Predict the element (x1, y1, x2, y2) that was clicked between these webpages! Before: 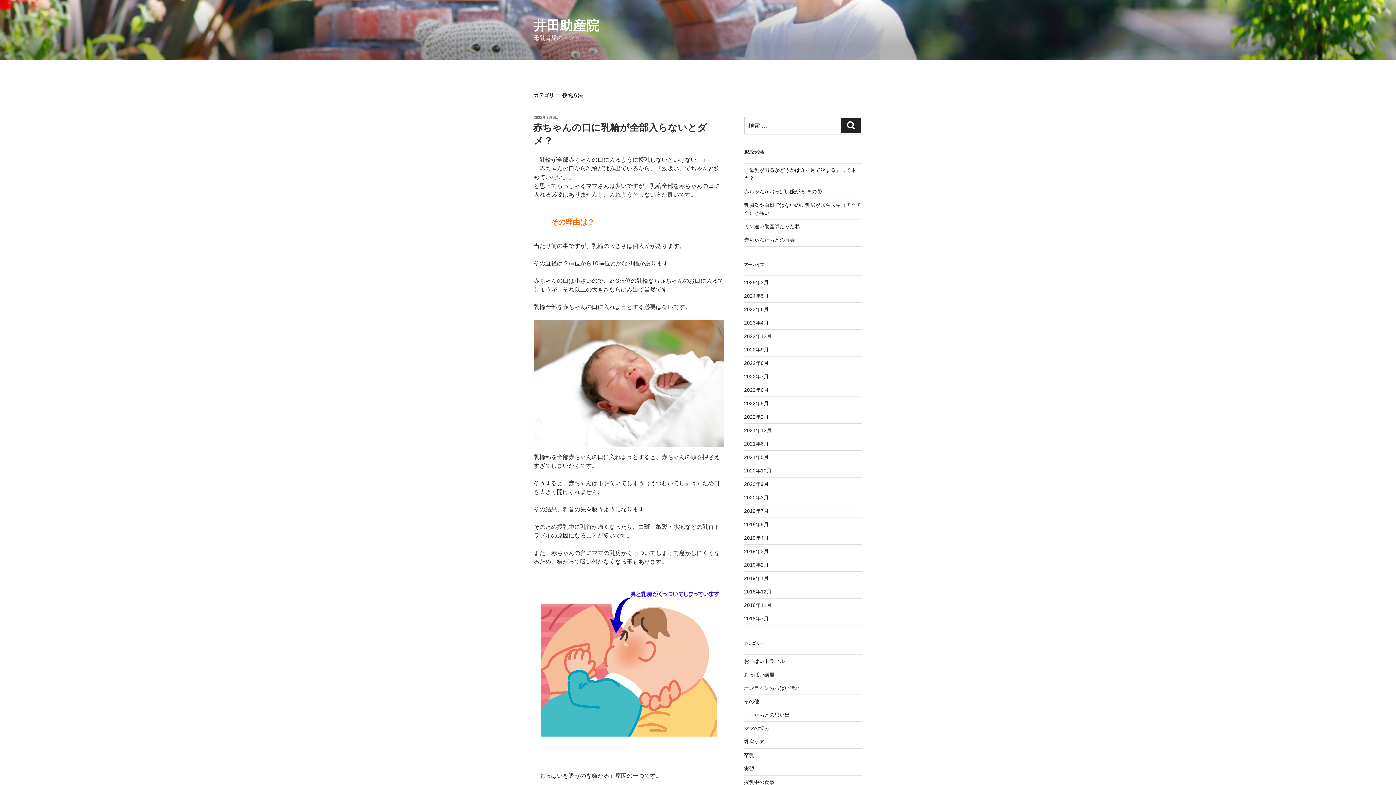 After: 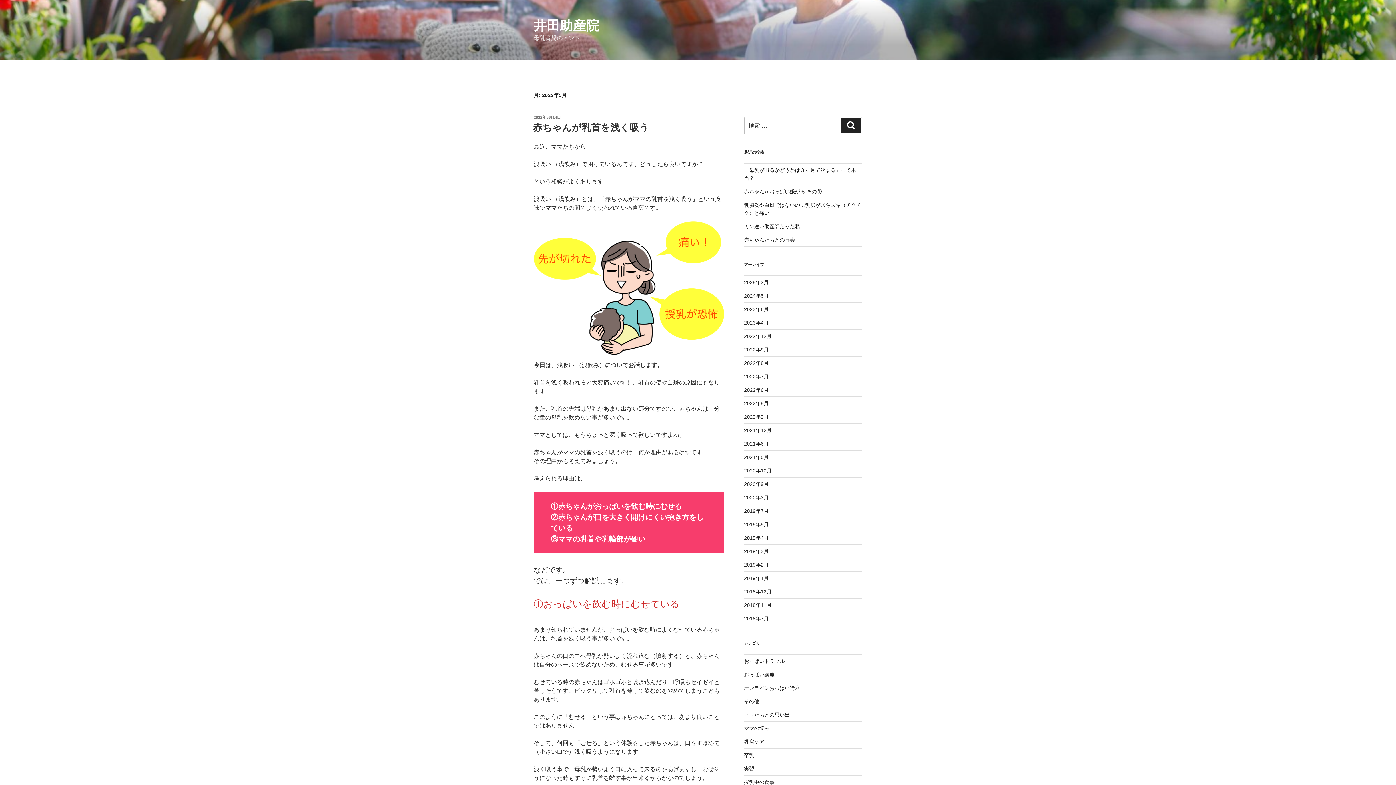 Action: bbox: (744, 400, 768, 406) label: 2022年5月